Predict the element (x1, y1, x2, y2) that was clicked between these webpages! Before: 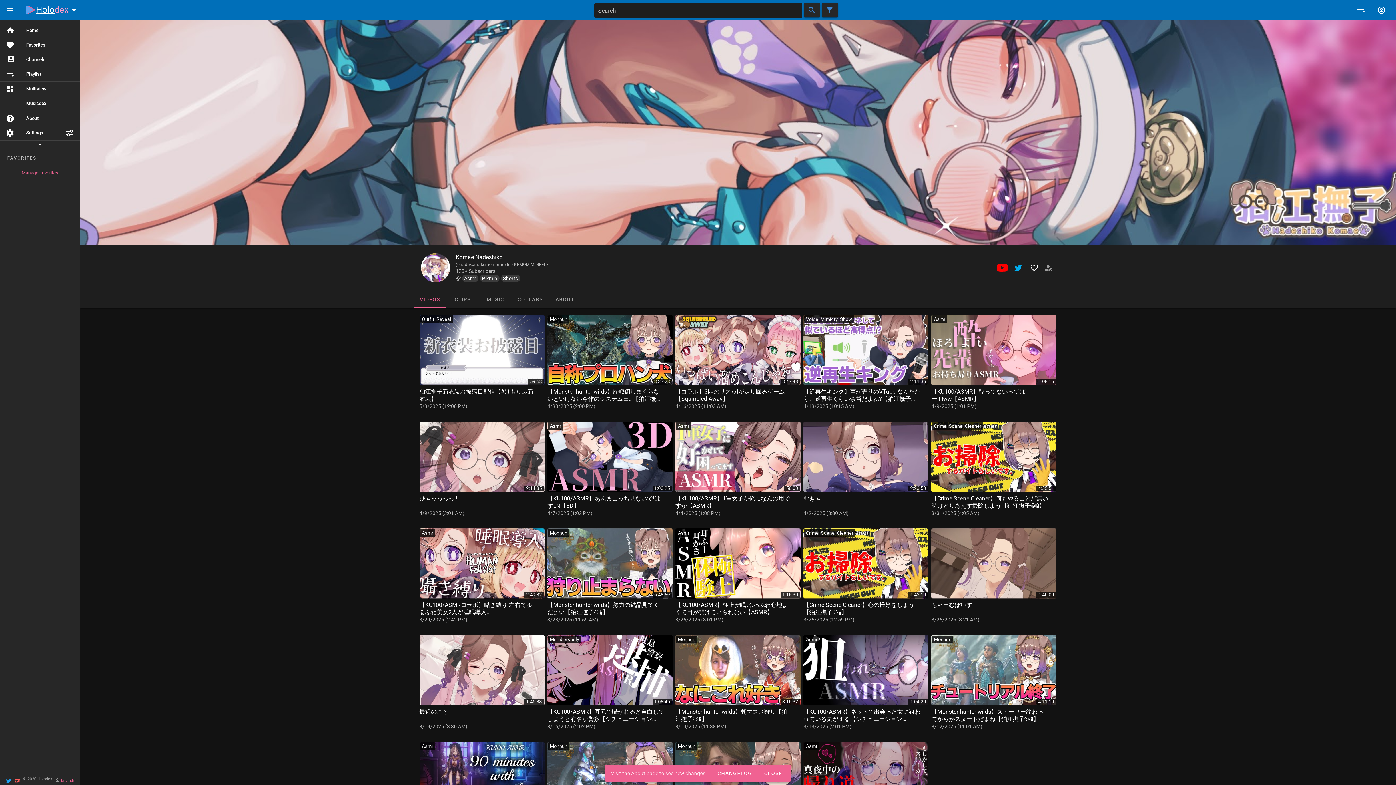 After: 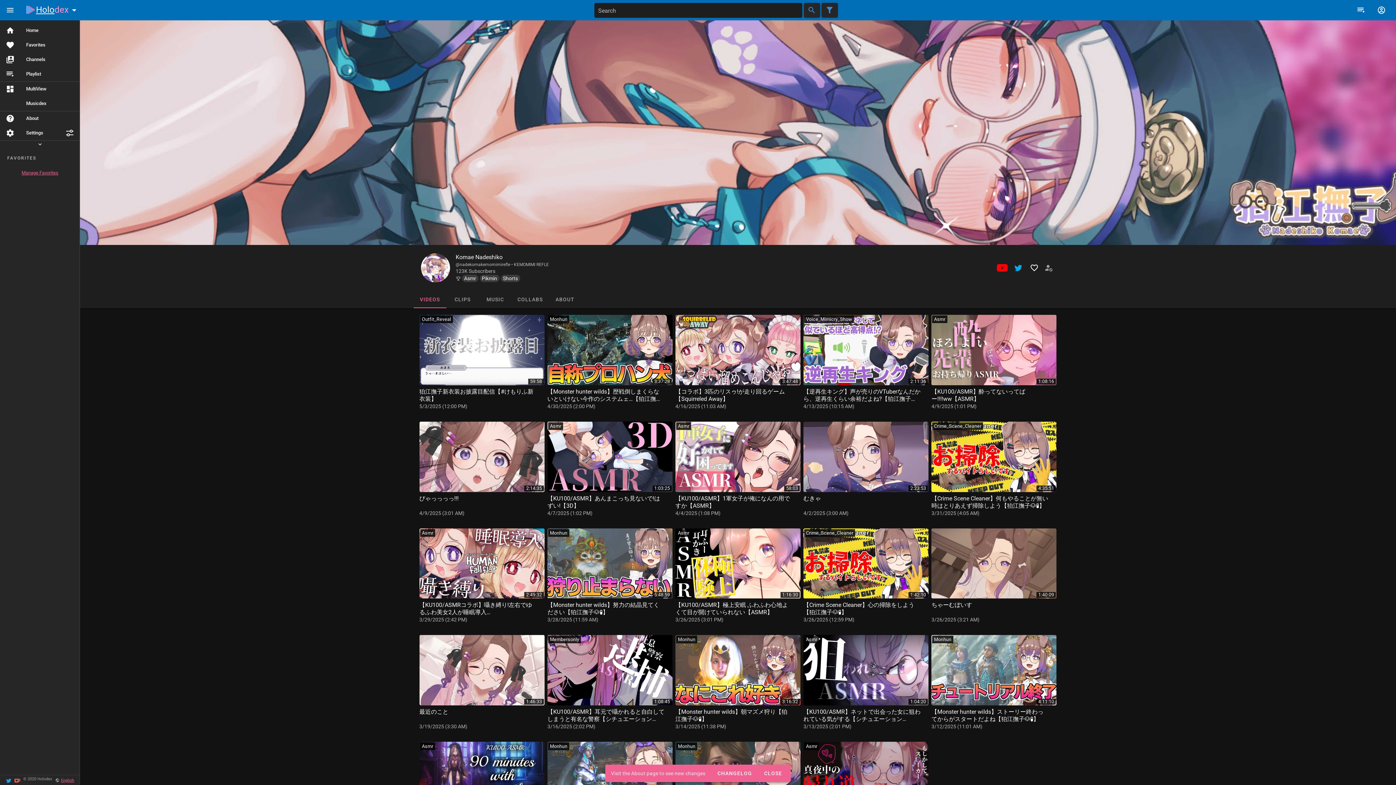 Action: bbox: (413, 291, 446, 308) label: VIDEOS